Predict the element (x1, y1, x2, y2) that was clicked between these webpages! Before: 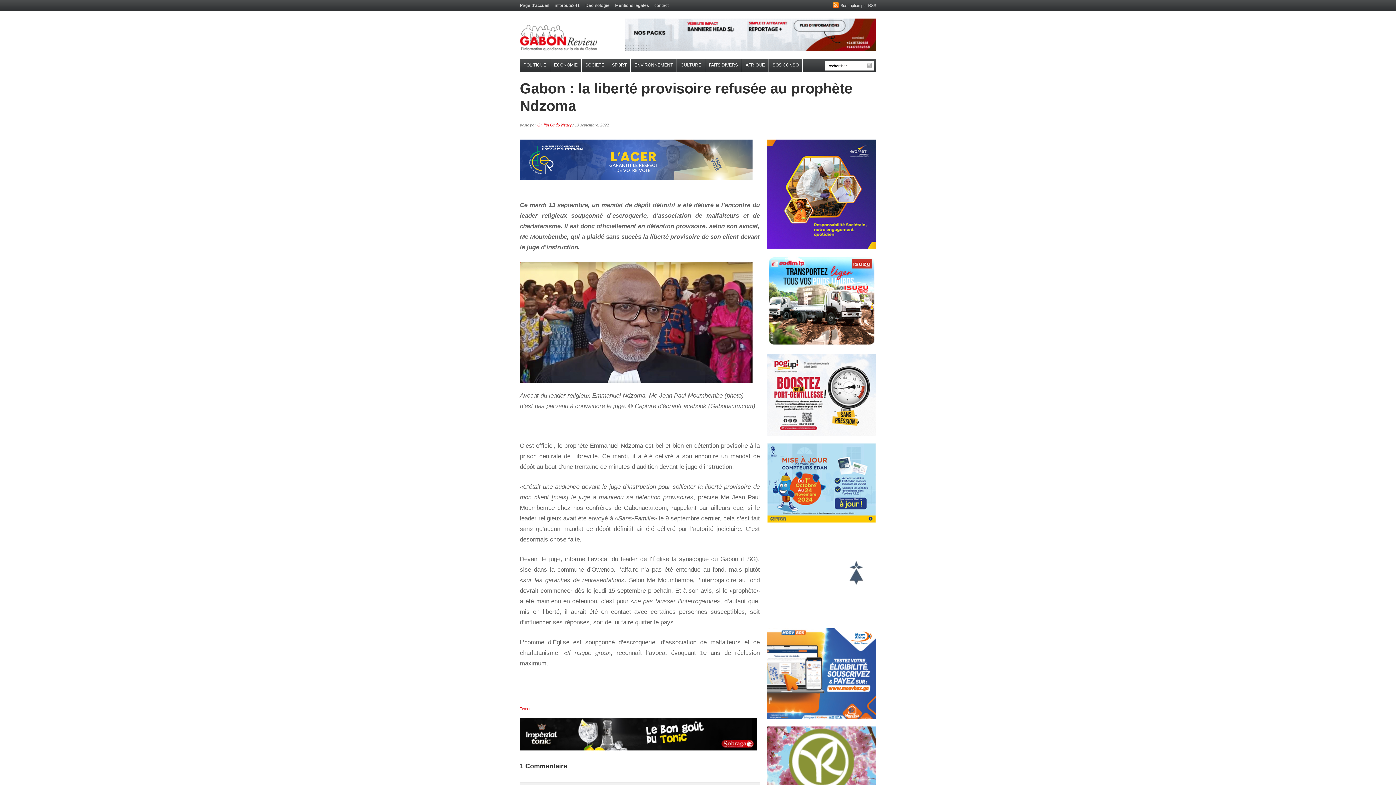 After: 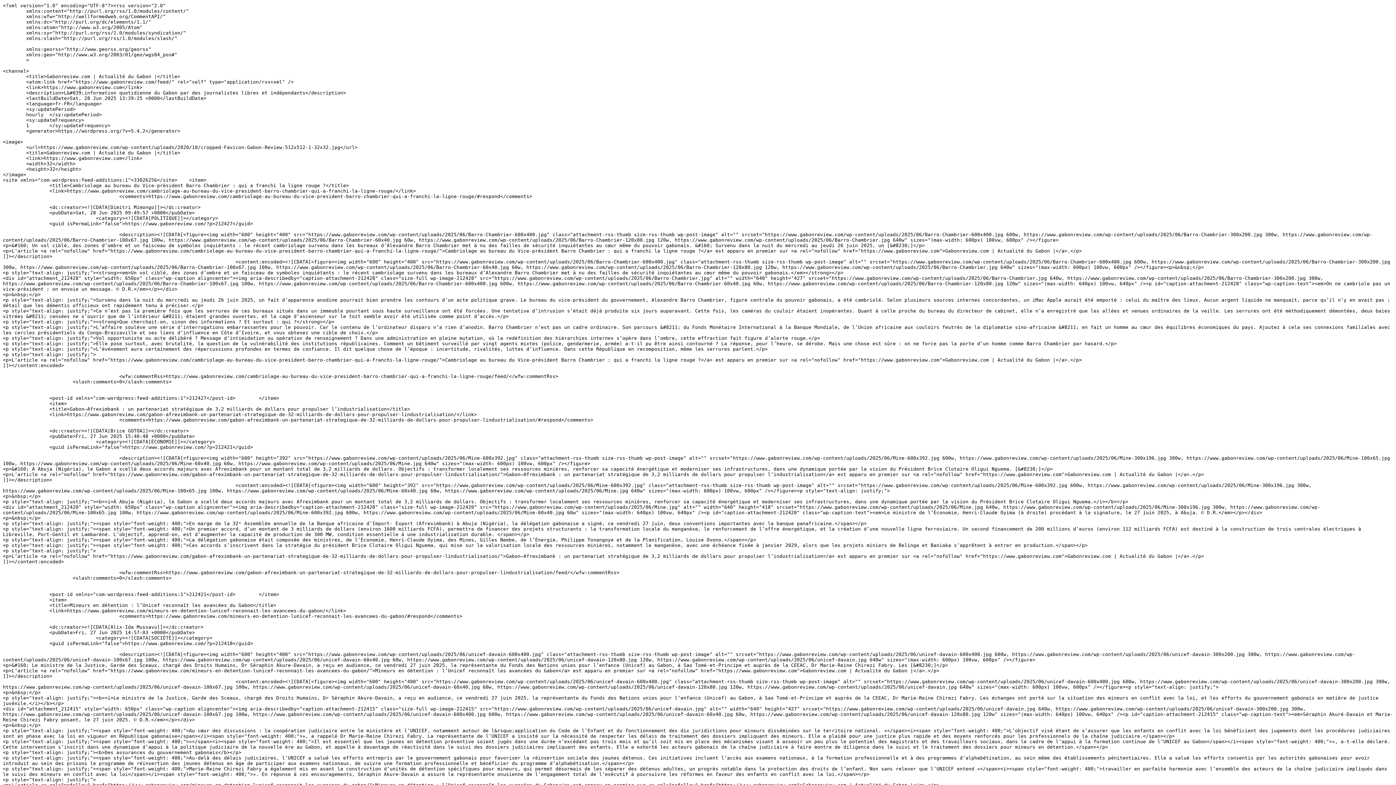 Action: label: Suscription par RSS bbox: (840, 3, 876, 7)